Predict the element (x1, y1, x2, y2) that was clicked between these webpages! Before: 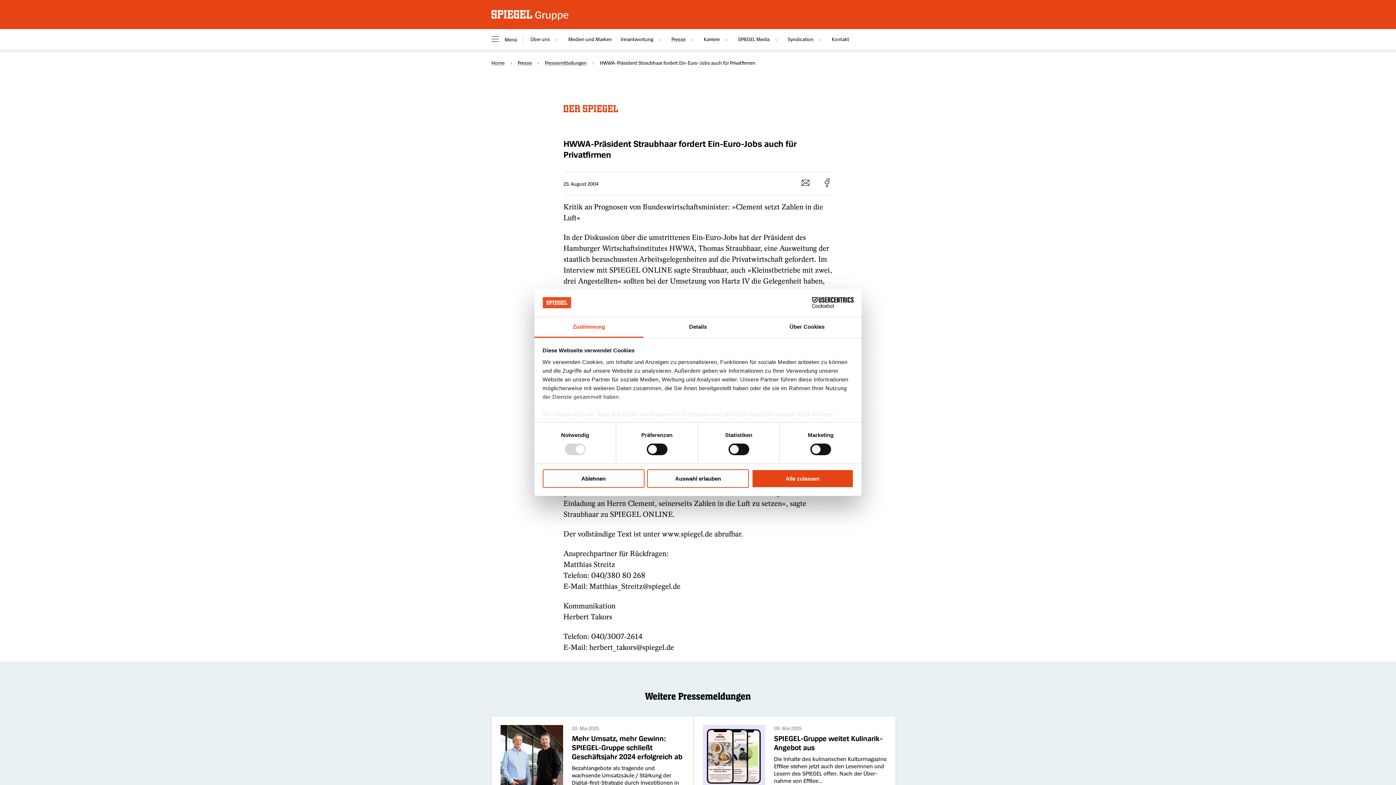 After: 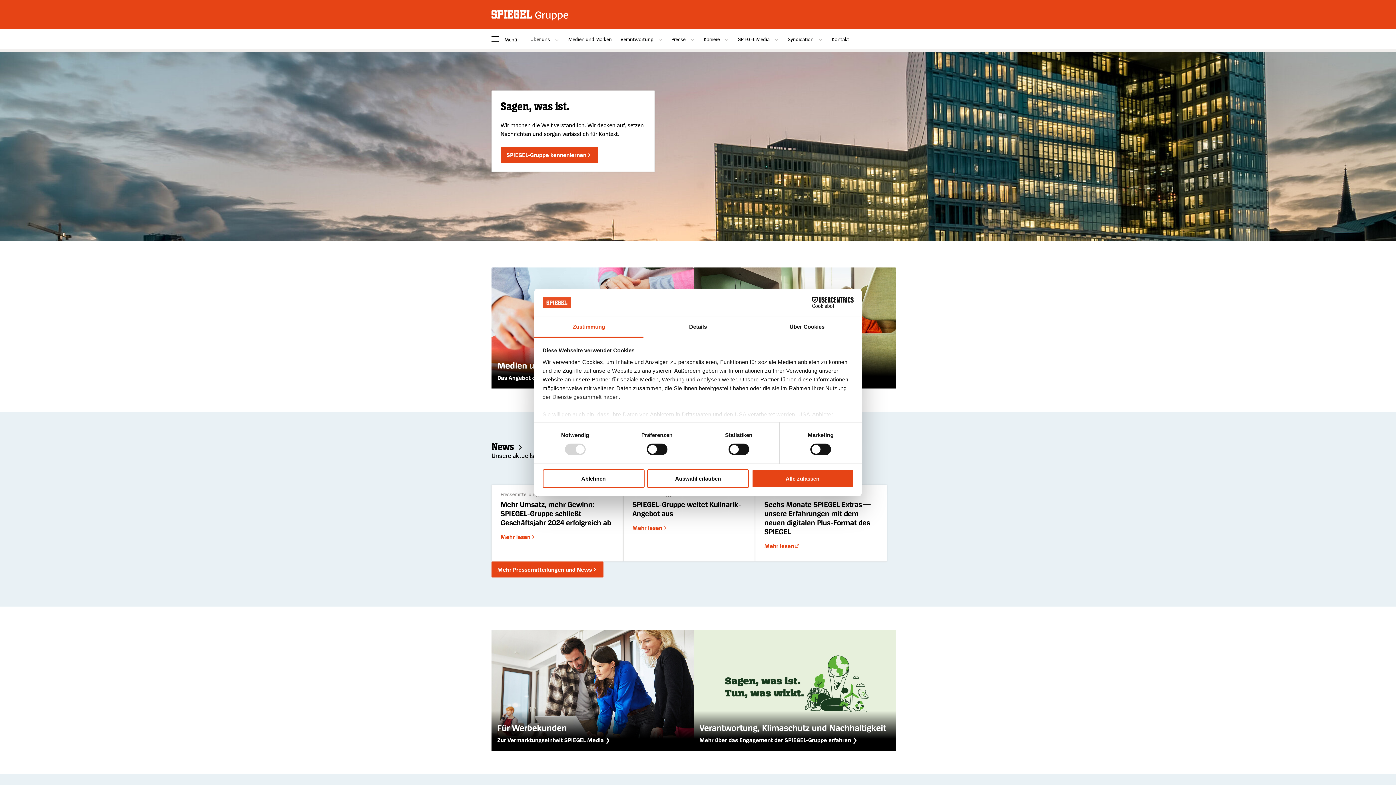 Action: bbox: (491, 59, 504, 65) label: Home